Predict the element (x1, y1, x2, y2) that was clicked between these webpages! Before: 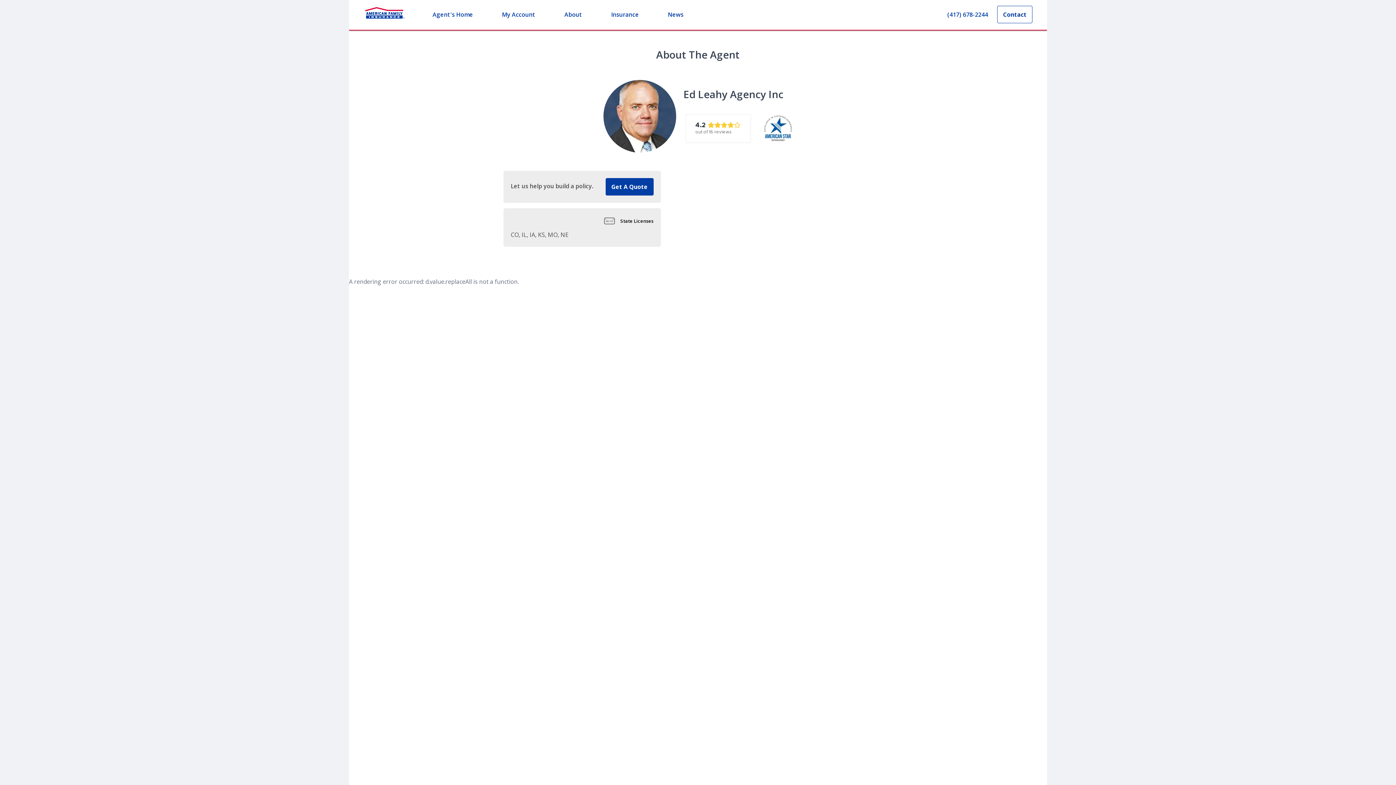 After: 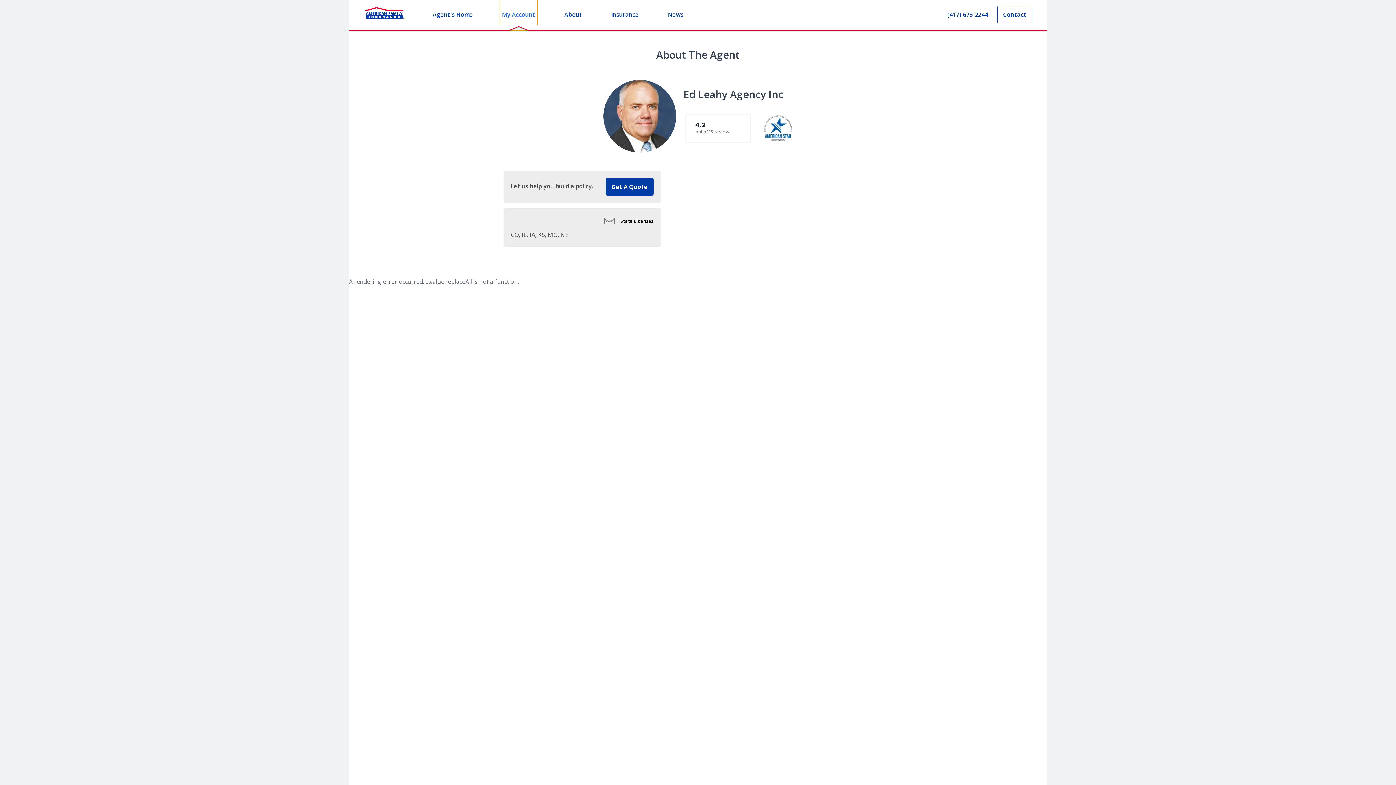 Action: bbox: (500, -1, 537, 30) label: My Account